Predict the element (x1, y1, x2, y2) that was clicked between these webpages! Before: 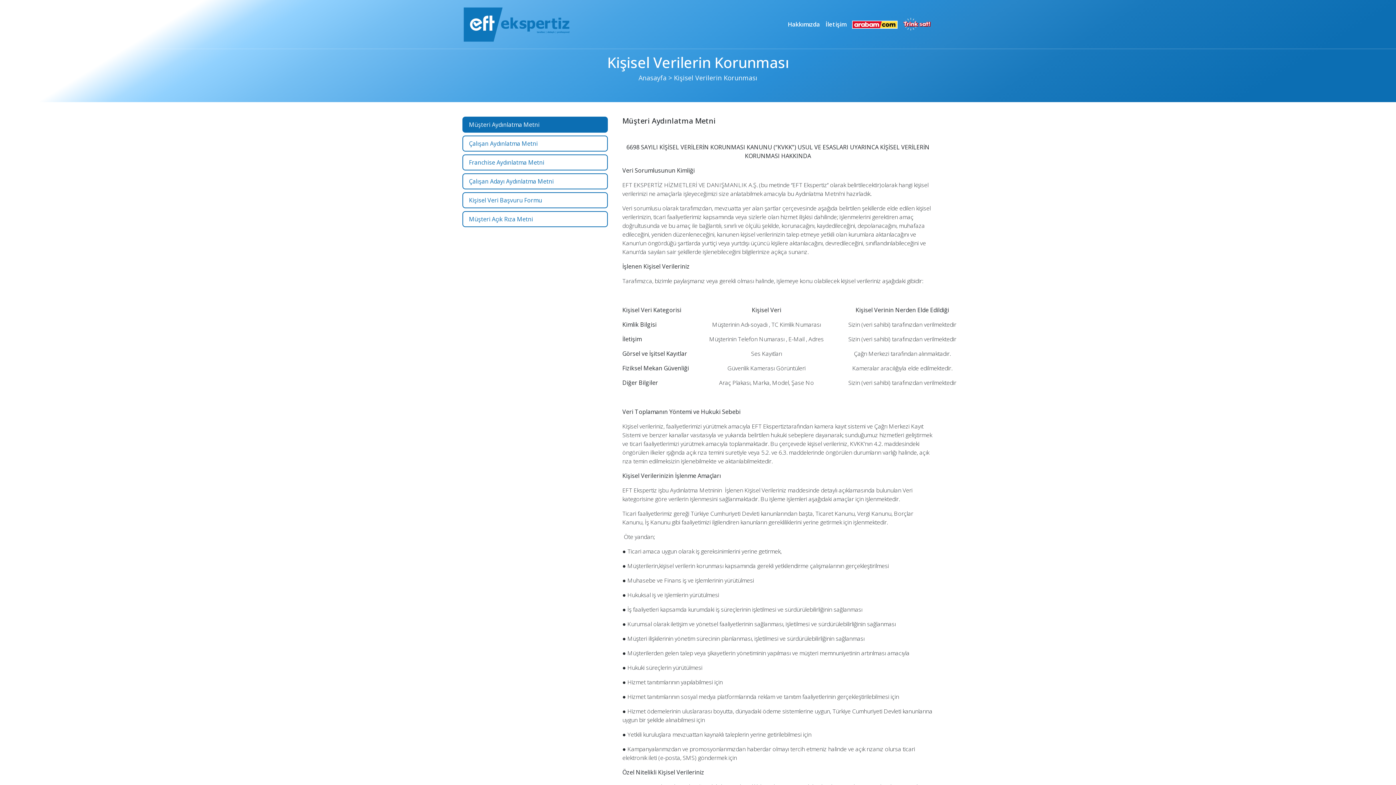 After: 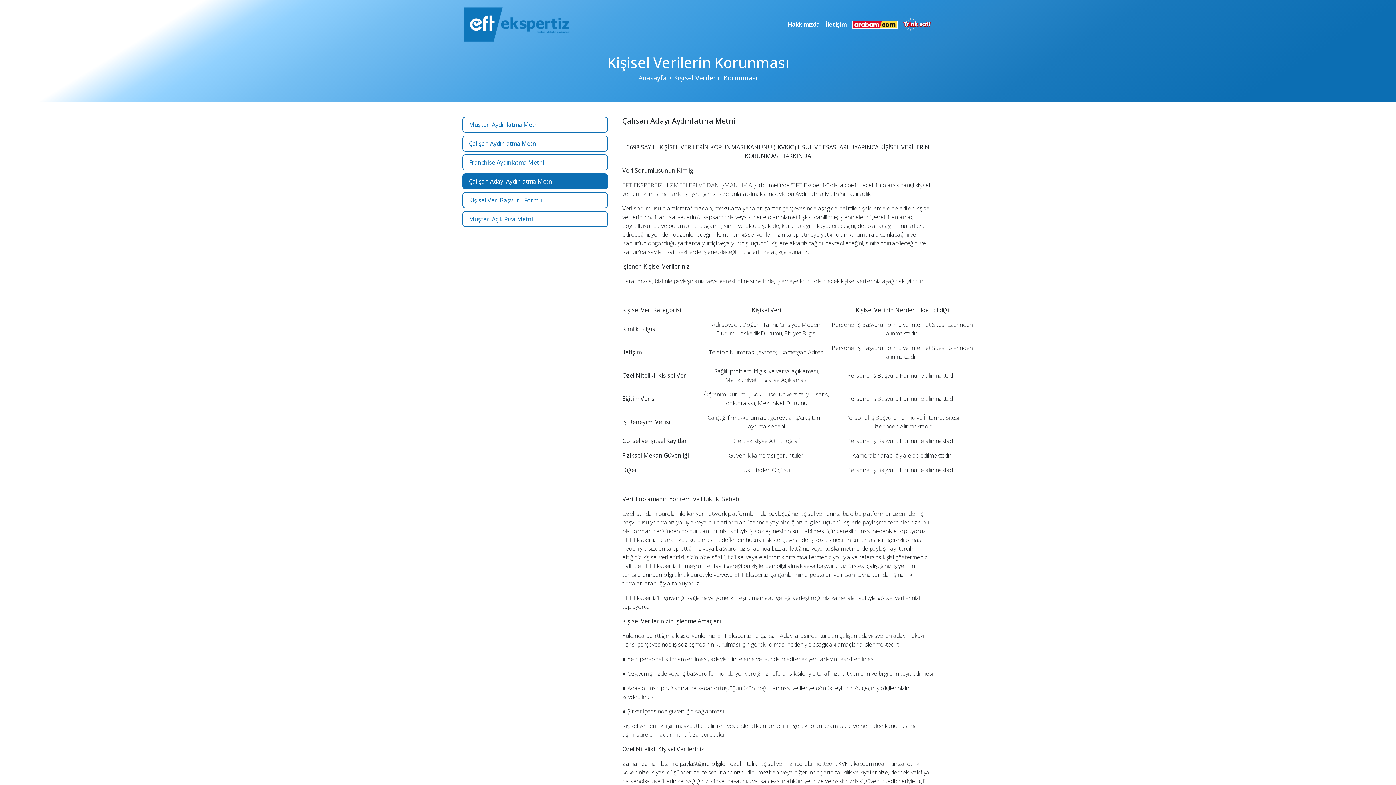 Action: bbox: (462, 173, 608, 189) label: Çalışan Adayı Aydınlatma Metni